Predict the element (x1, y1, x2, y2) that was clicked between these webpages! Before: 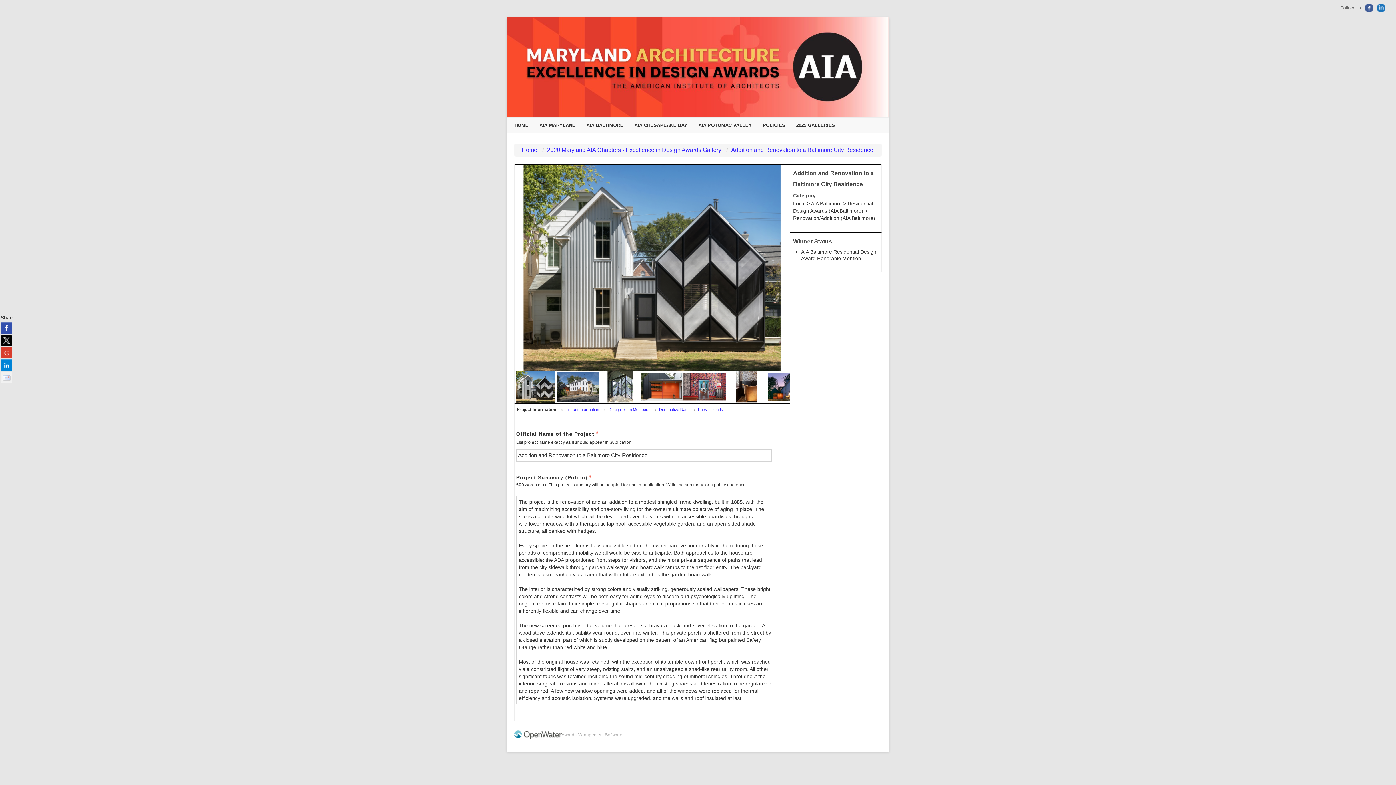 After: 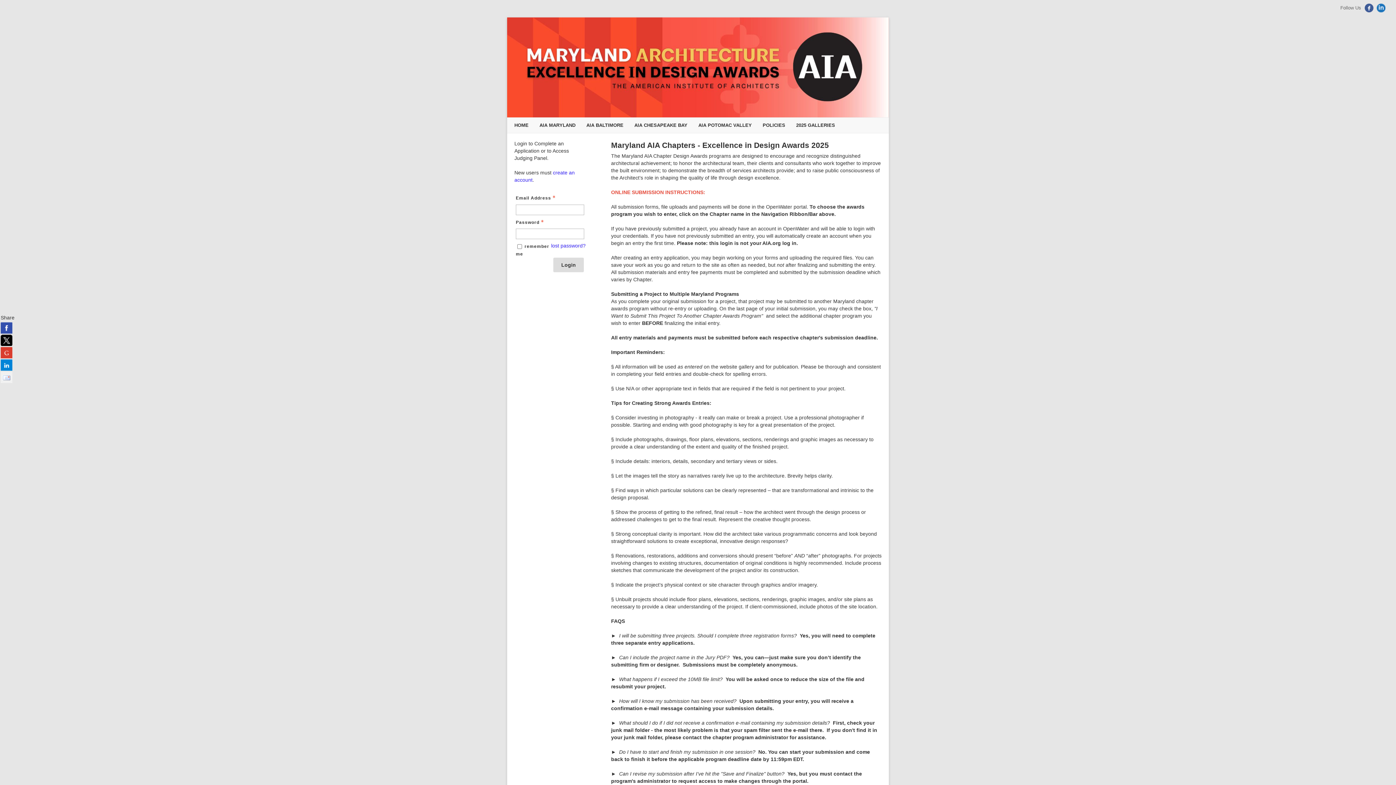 Action: bbox: (521, 147, 537, 153) label: Home